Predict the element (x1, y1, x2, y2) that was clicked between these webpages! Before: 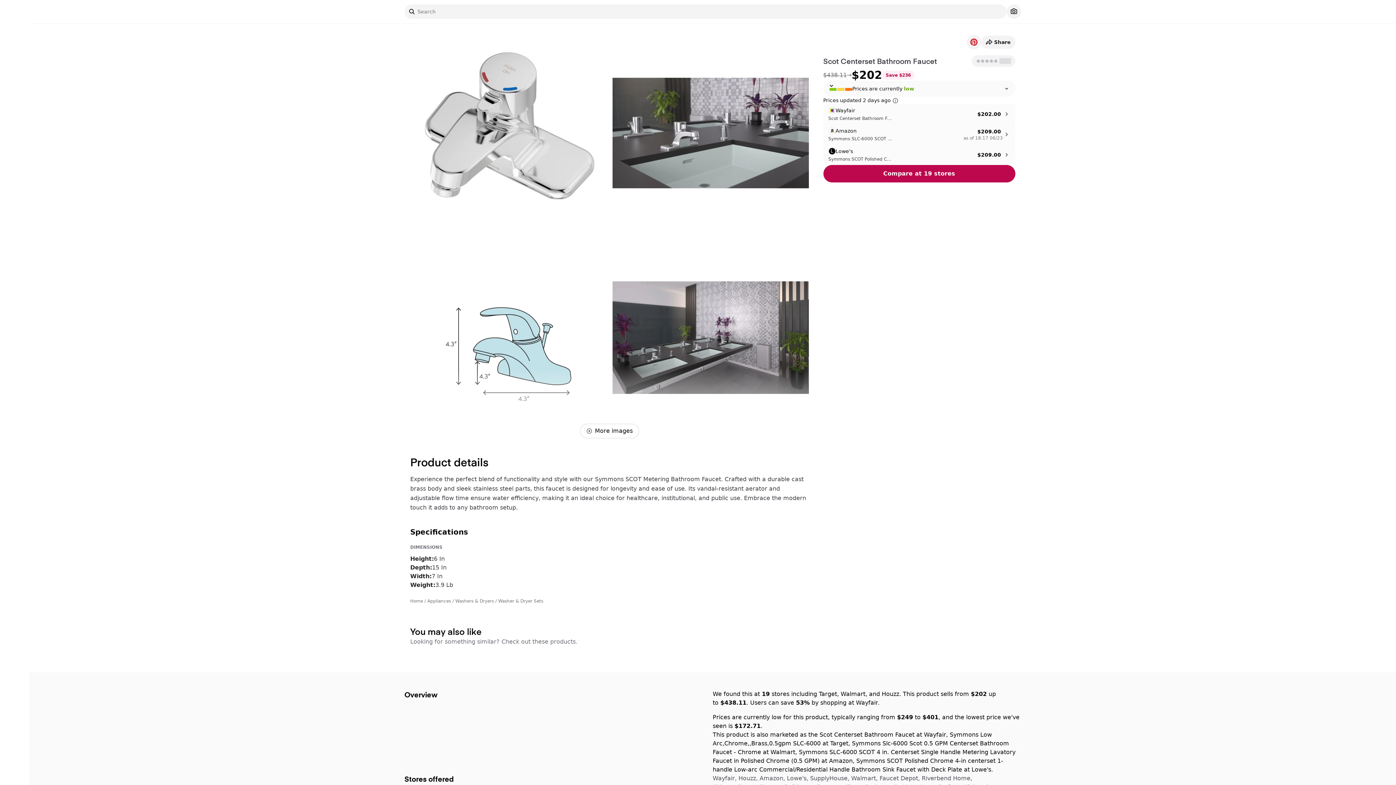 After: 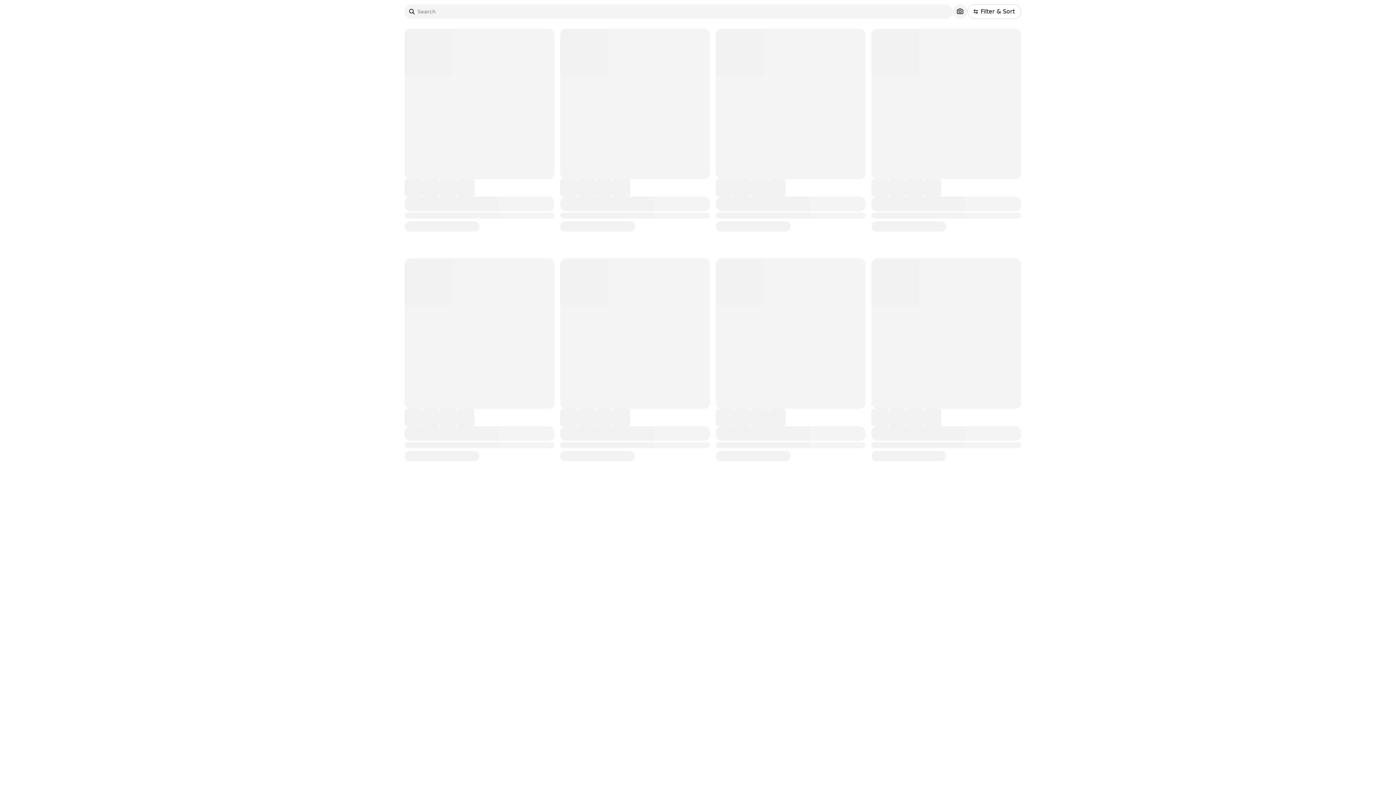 Action: bbox: (410, 598, 423, 604) label: Home